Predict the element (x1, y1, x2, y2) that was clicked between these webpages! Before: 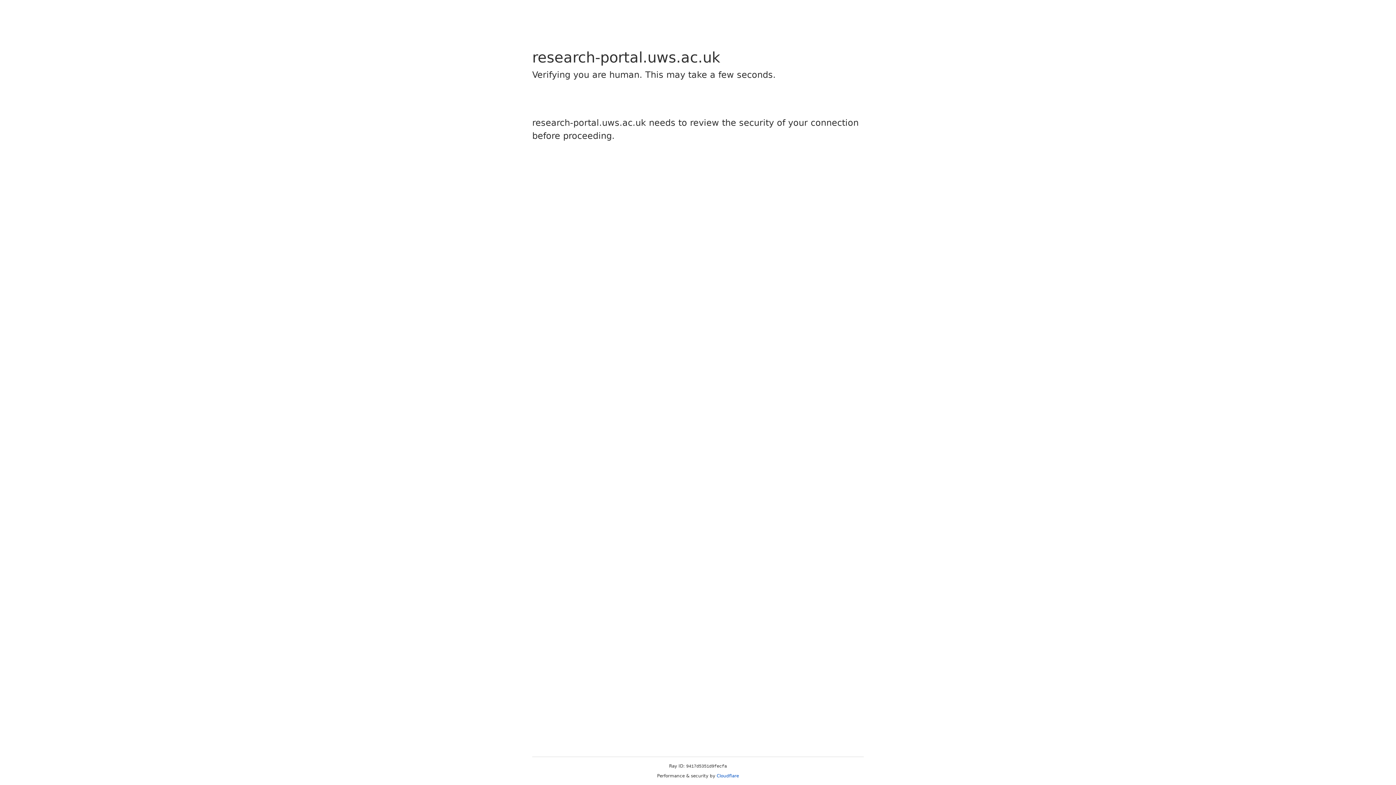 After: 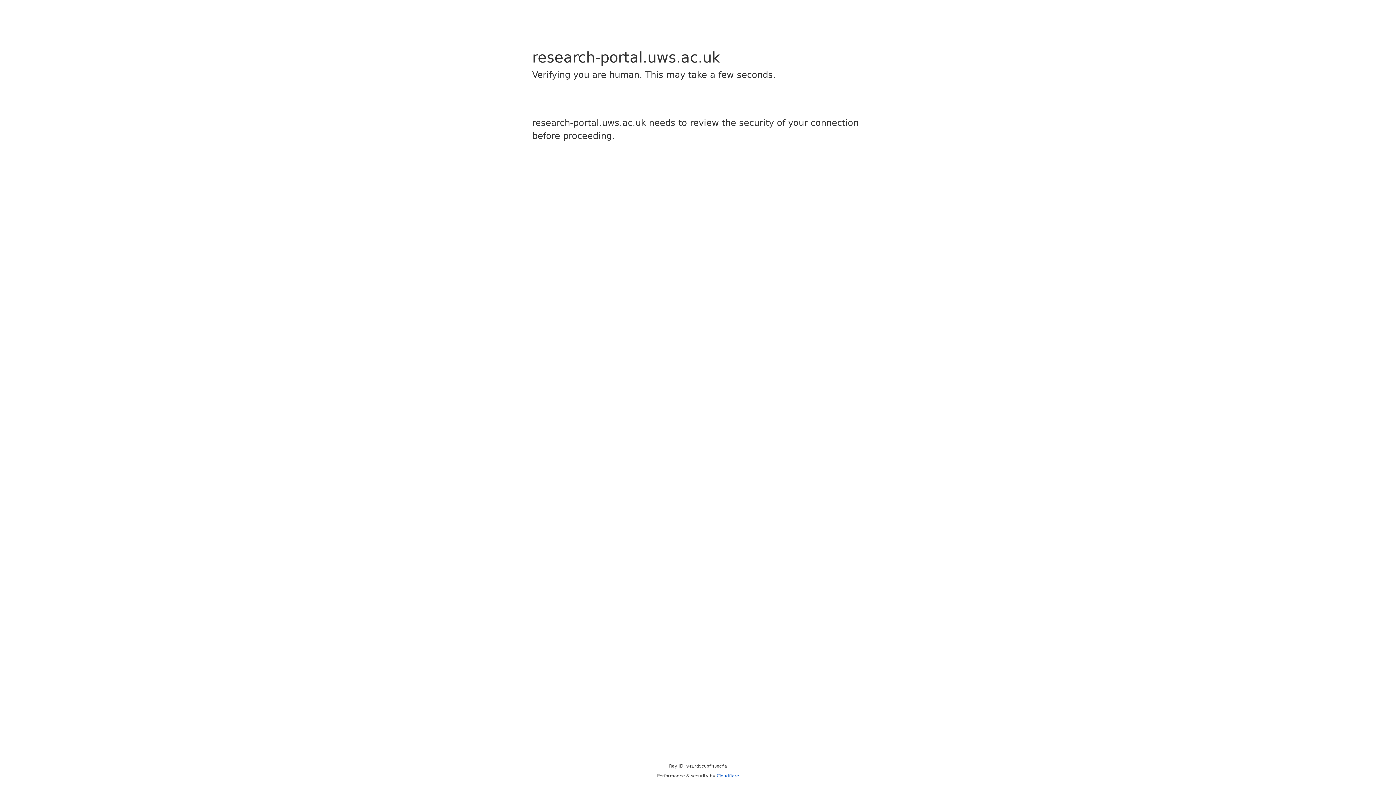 Action: label: Cloudflare bbox: (716, 773, 739, 778)